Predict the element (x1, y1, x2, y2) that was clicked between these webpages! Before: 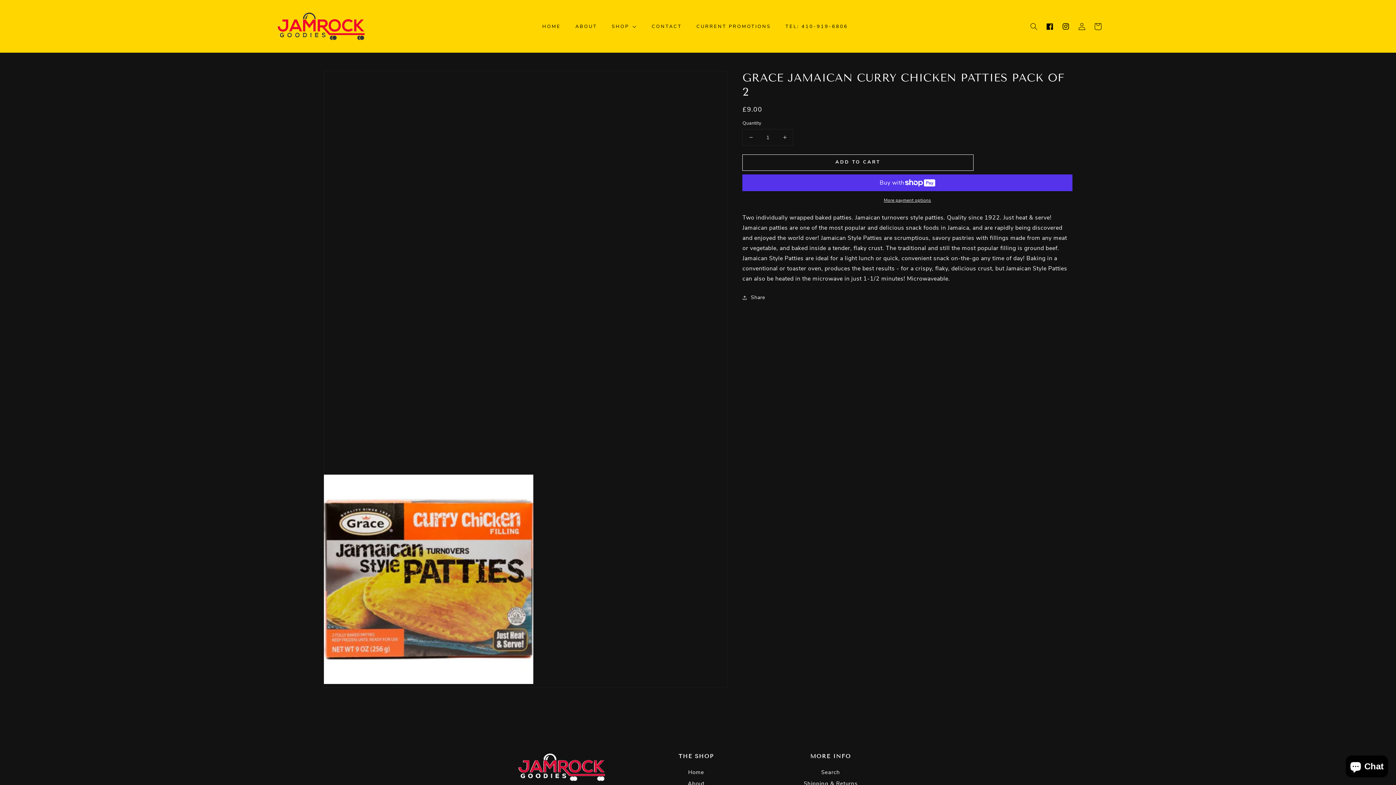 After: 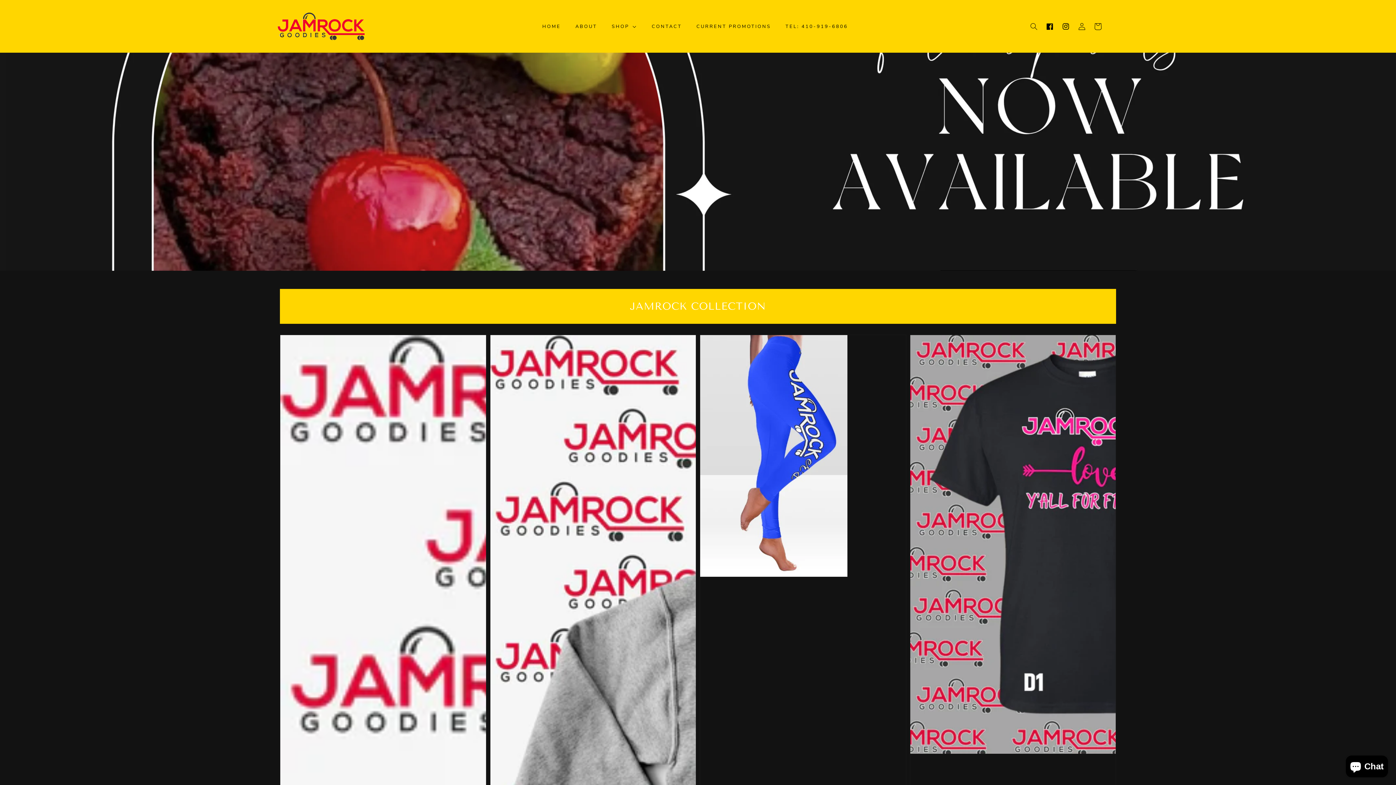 Action: bbox: (277, 7, 364, 45)